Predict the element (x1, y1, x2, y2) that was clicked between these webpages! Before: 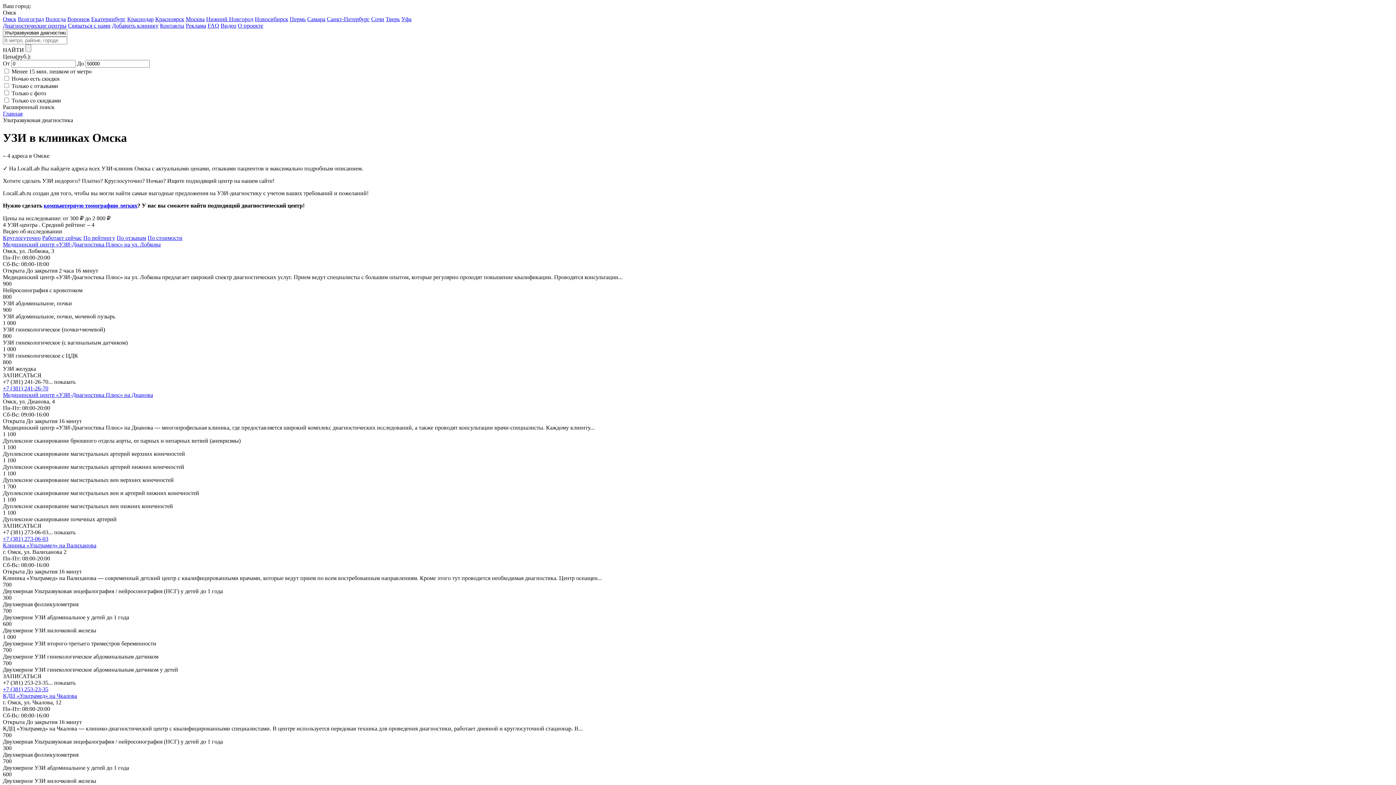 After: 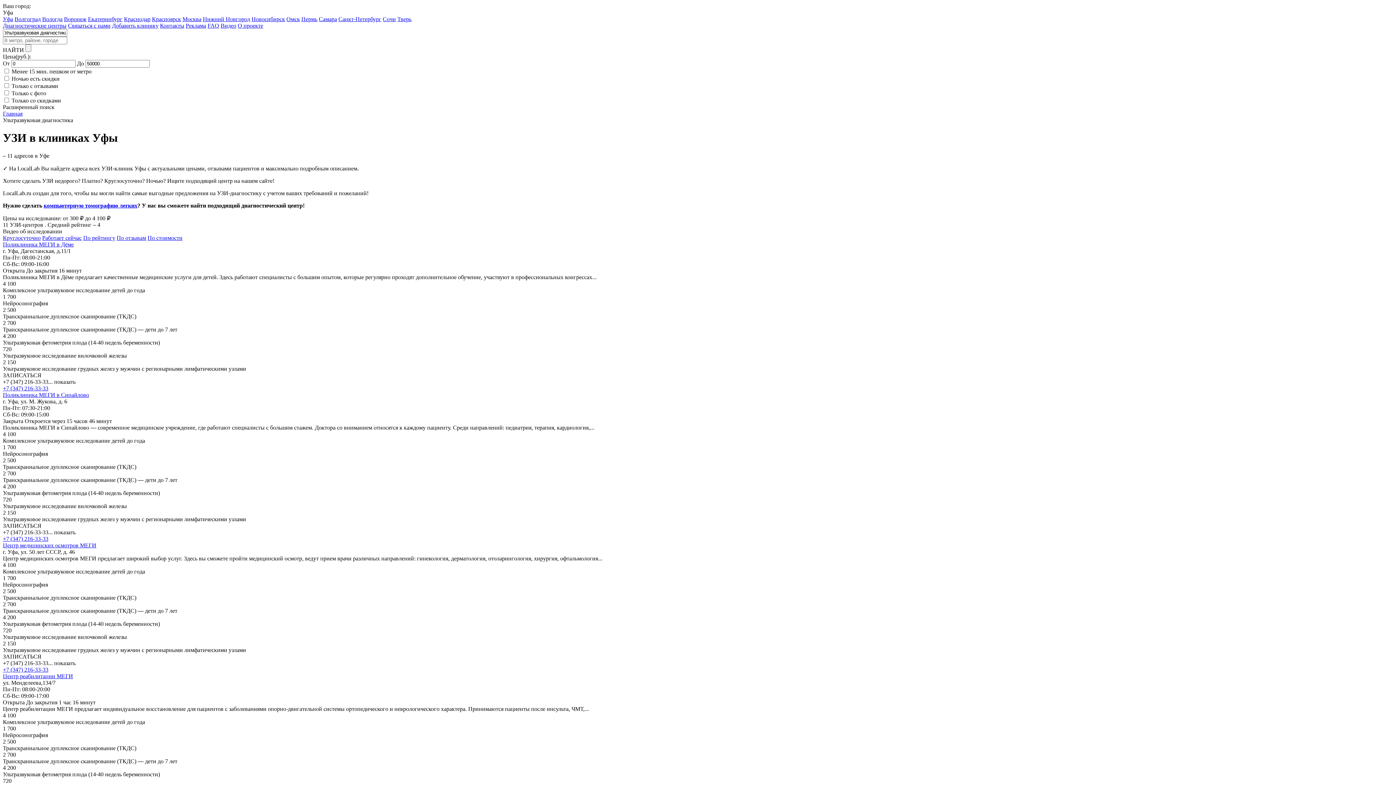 Action: label: Уфа bbox: (401, 16, 411, 22)